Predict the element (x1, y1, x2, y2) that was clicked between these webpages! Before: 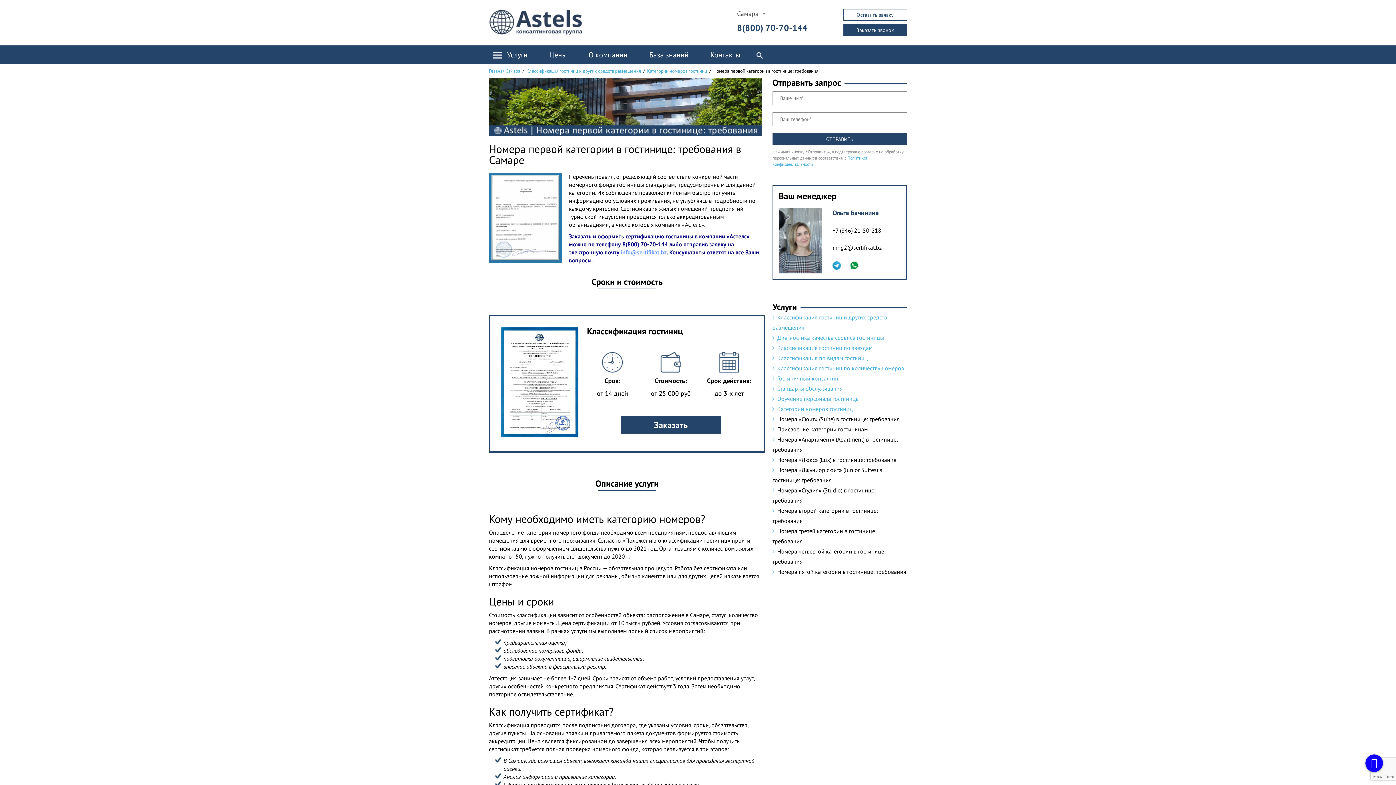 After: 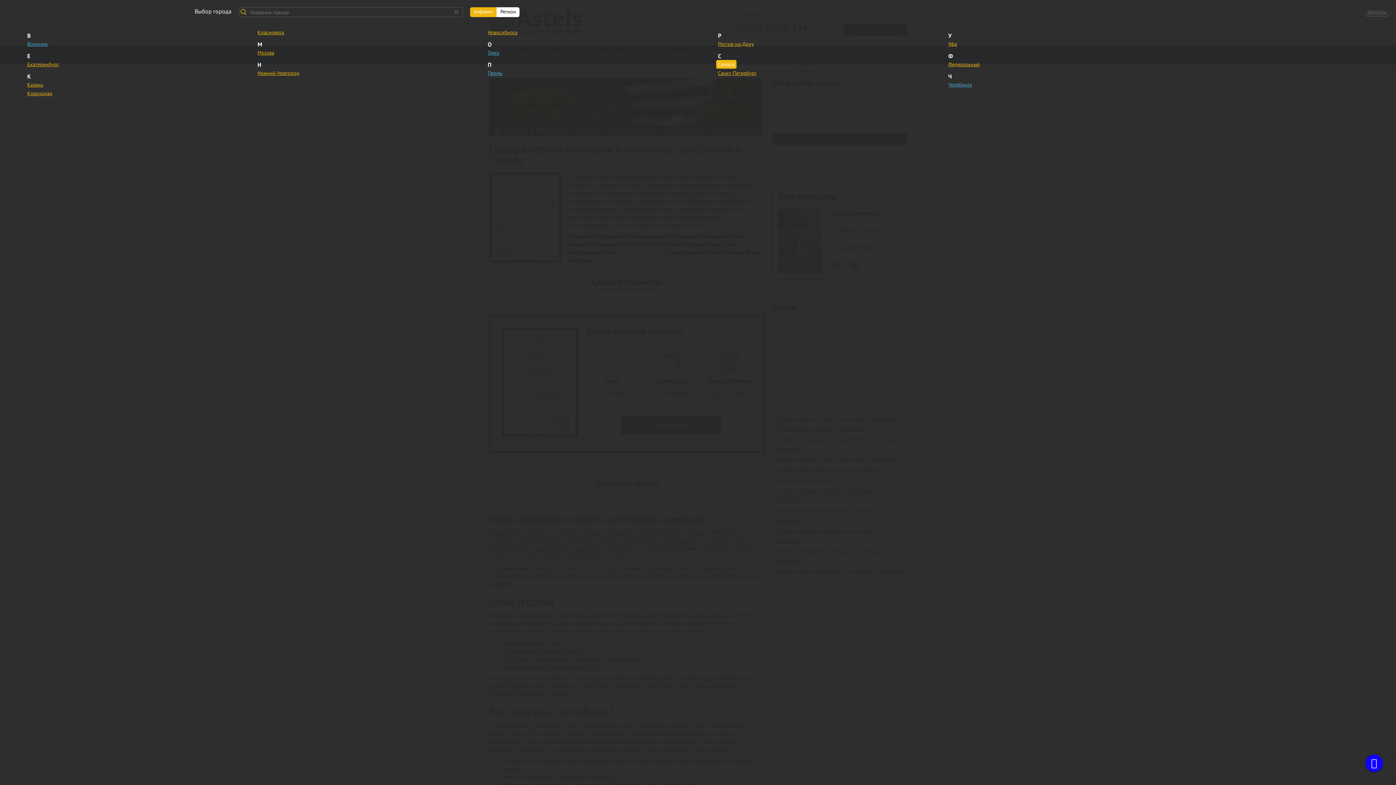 Action: bbox: (737, 9, 766, 18) label: Самара